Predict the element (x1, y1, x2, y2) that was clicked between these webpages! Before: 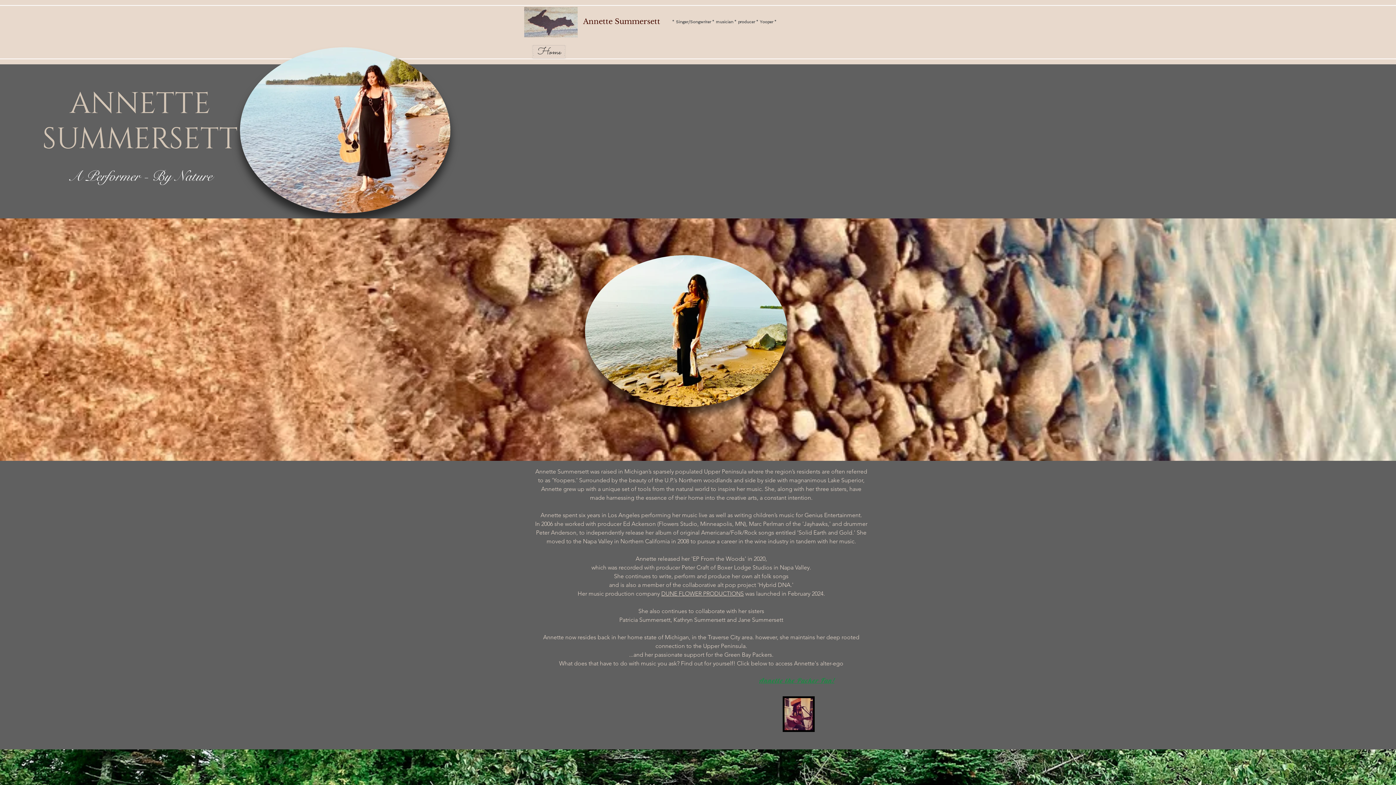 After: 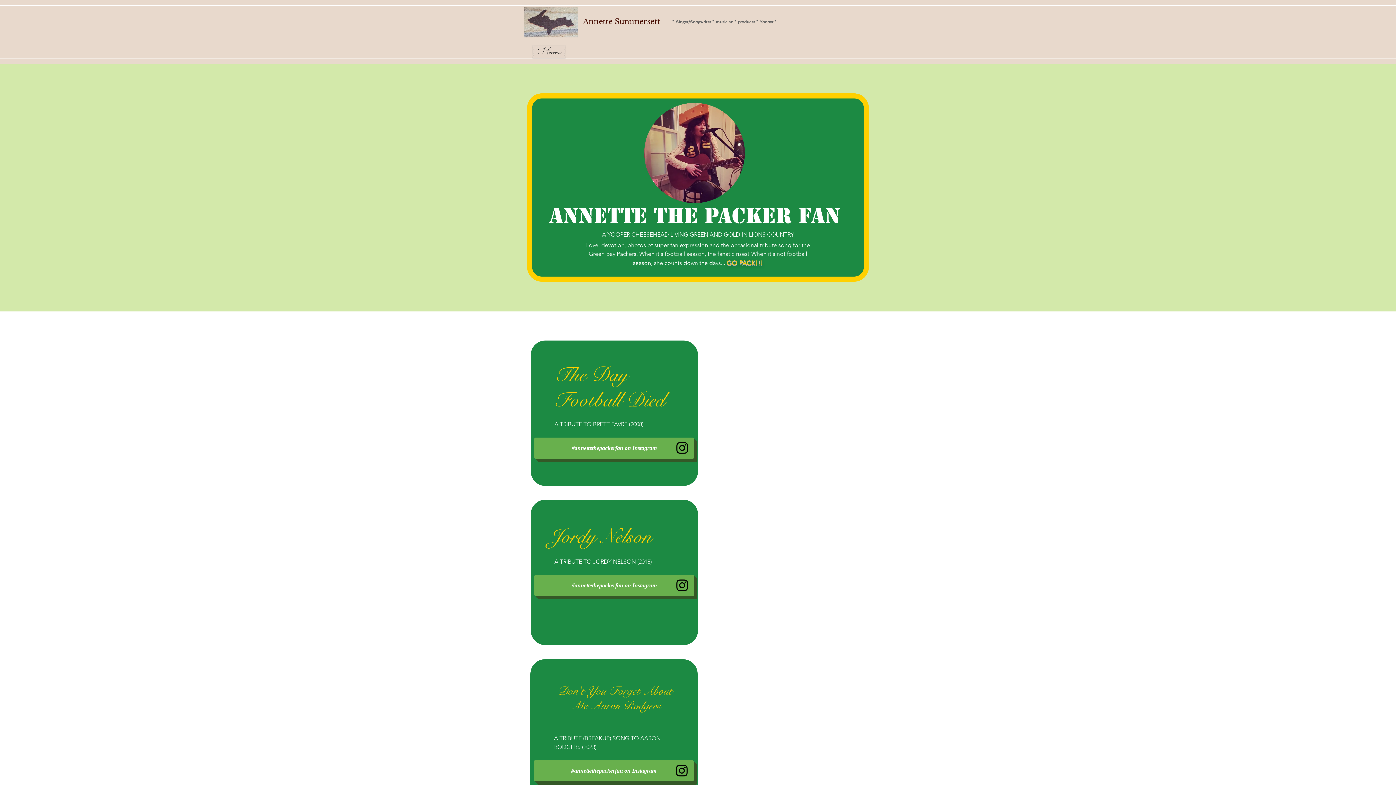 Action: bbox: (782, 696, 814, 732)